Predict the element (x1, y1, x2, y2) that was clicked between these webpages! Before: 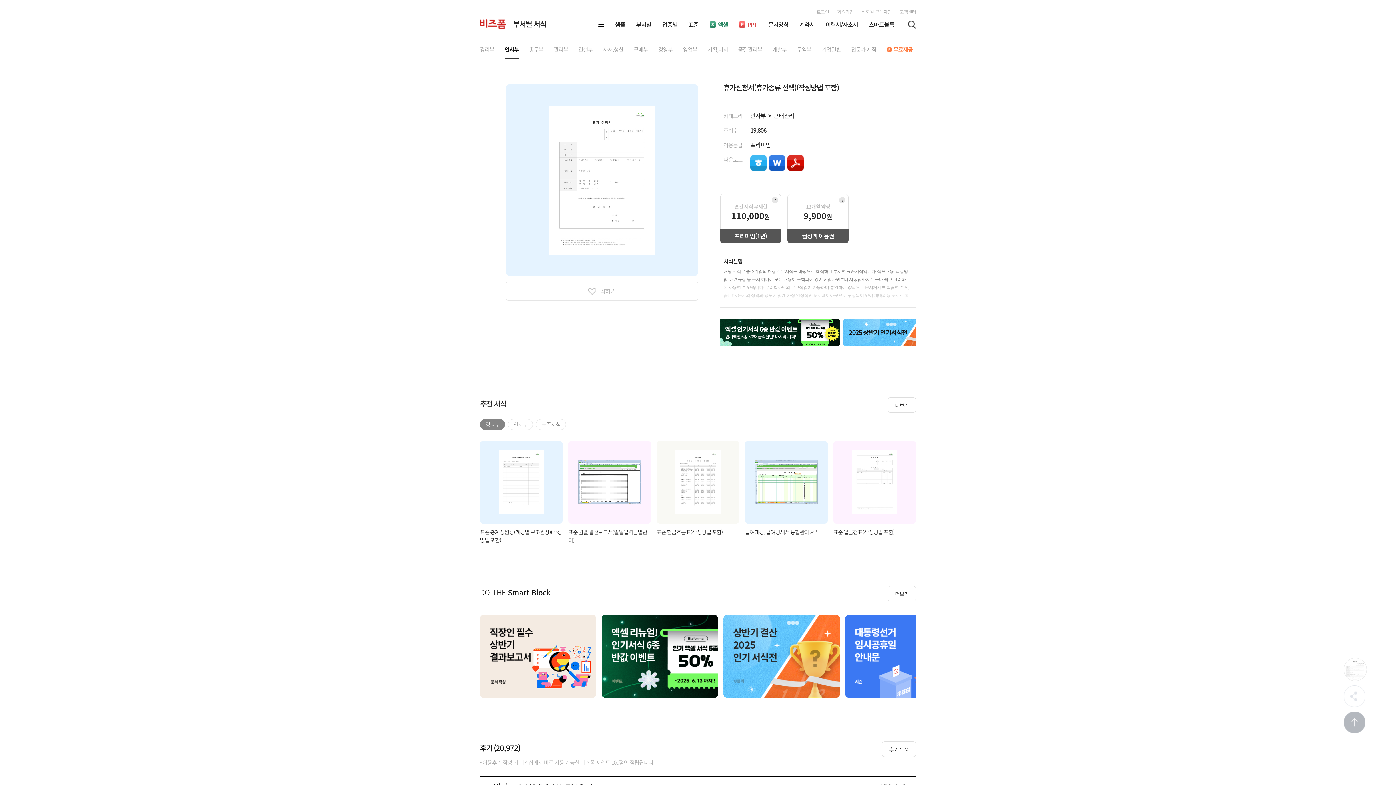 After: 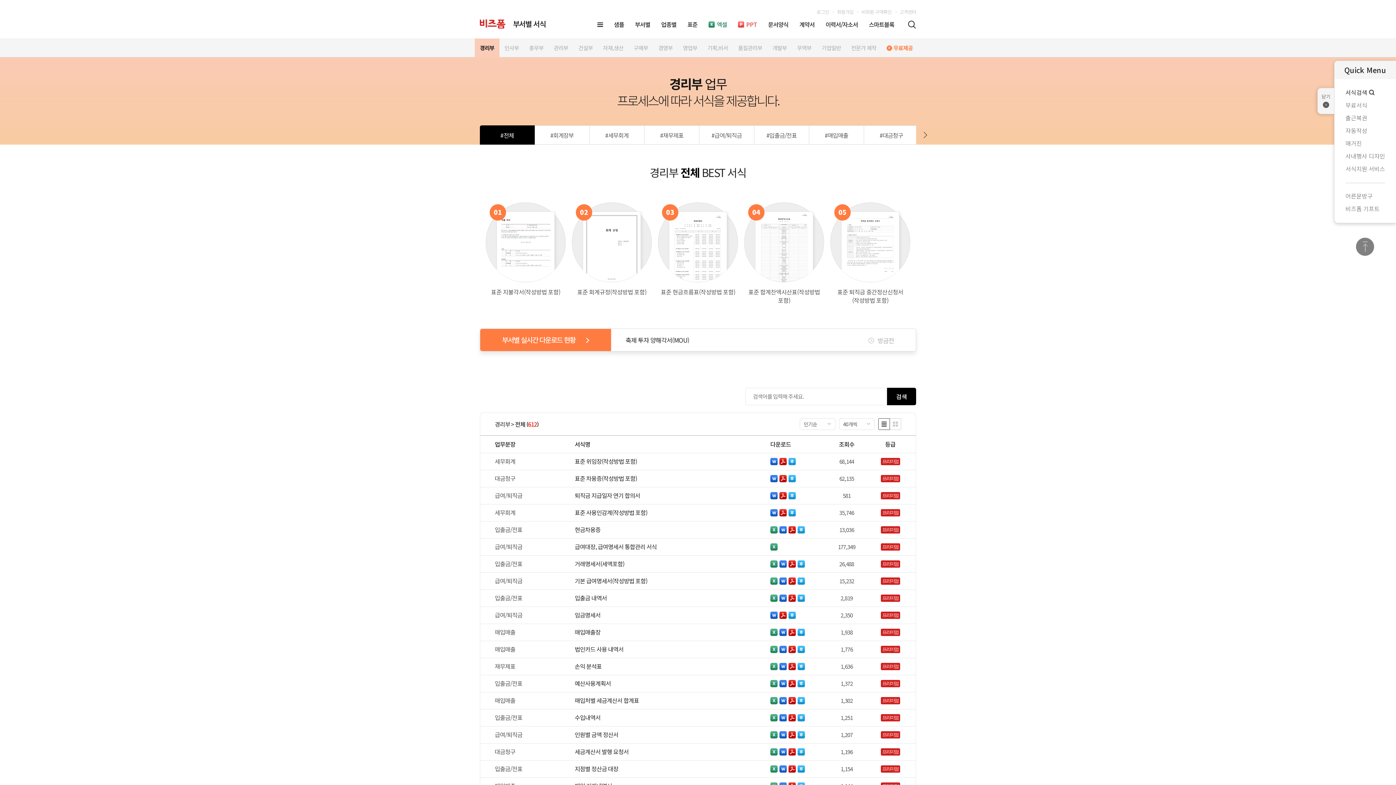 Action: label: 경리부 bbox: (480, 40, 494, 58)